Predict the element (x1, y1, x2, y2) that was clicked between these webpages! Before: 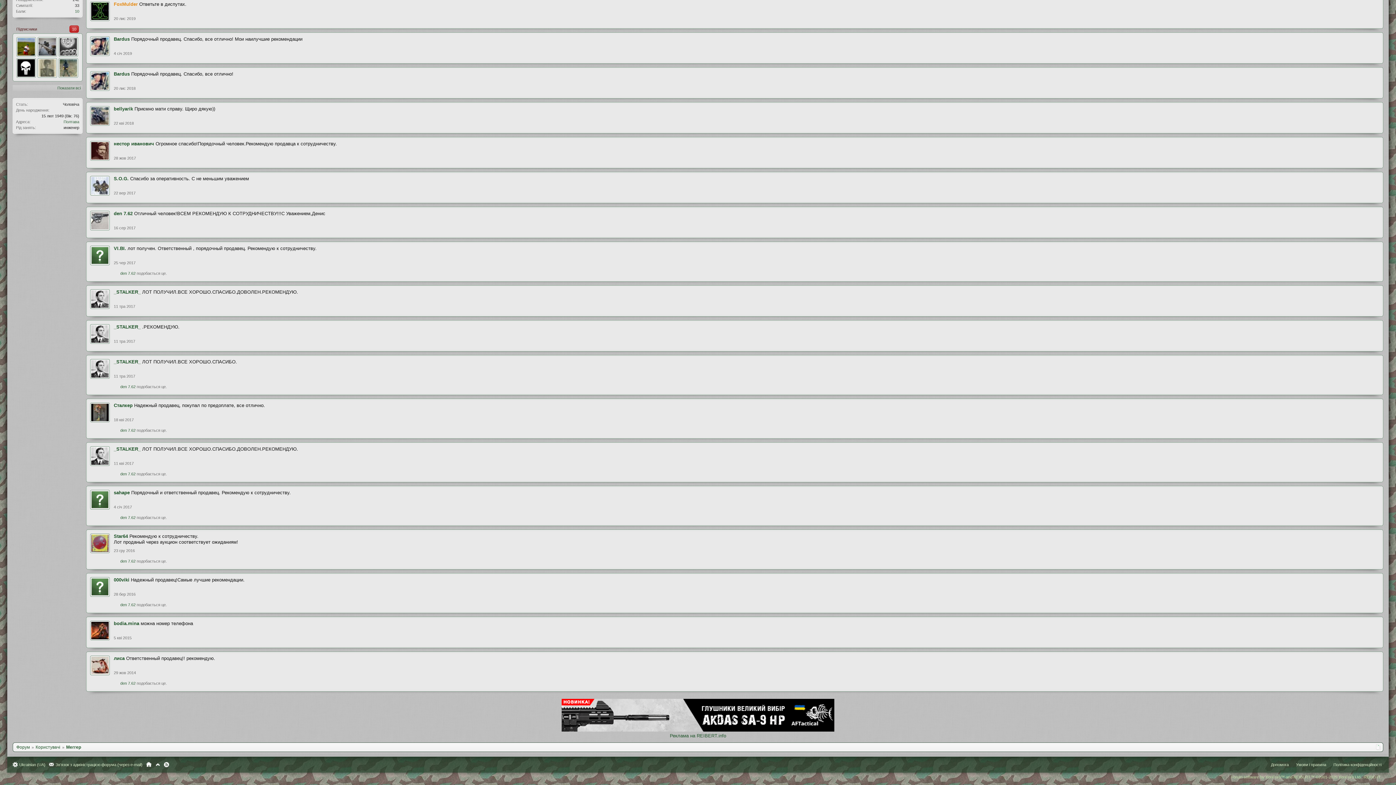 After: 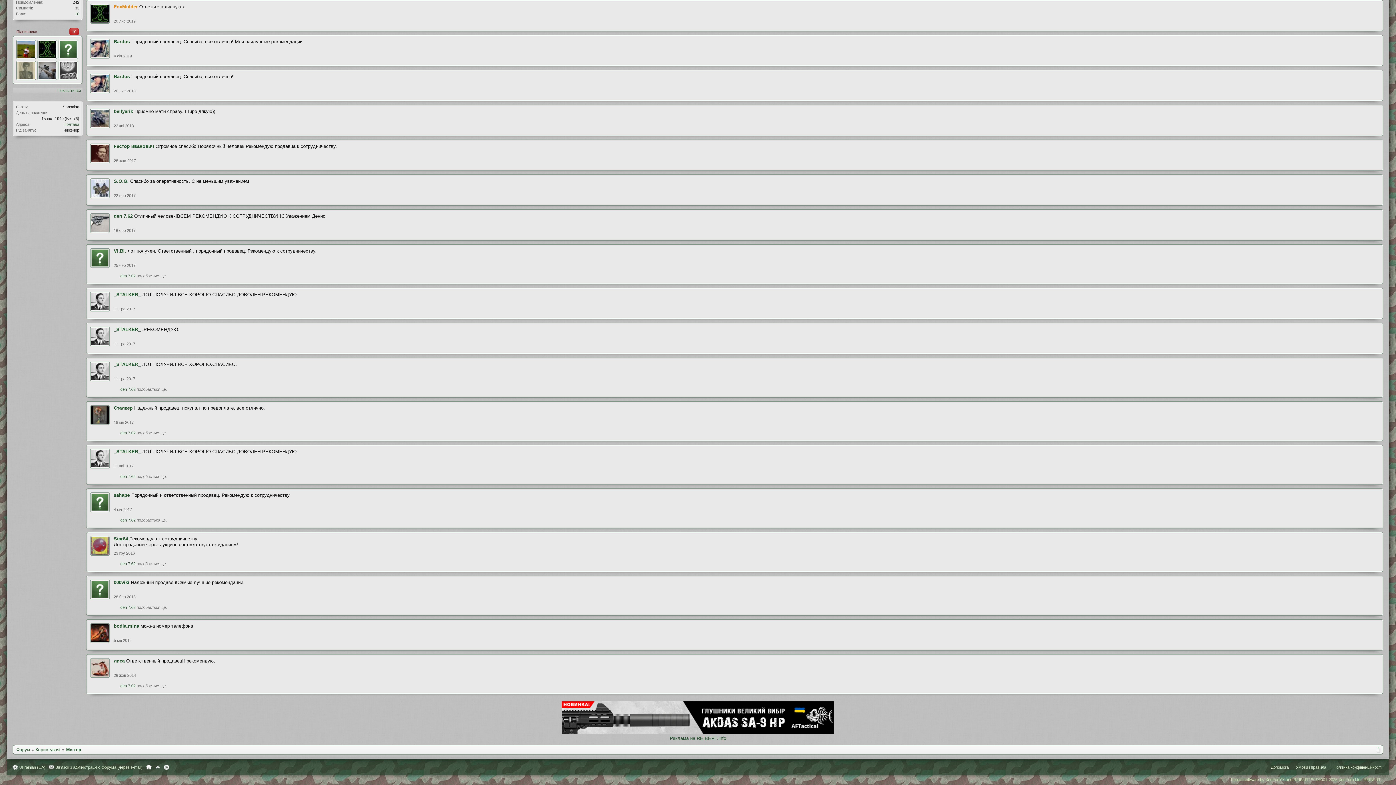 Action: bbox: (113, 16, 135, 21) label: 20 лис 2019